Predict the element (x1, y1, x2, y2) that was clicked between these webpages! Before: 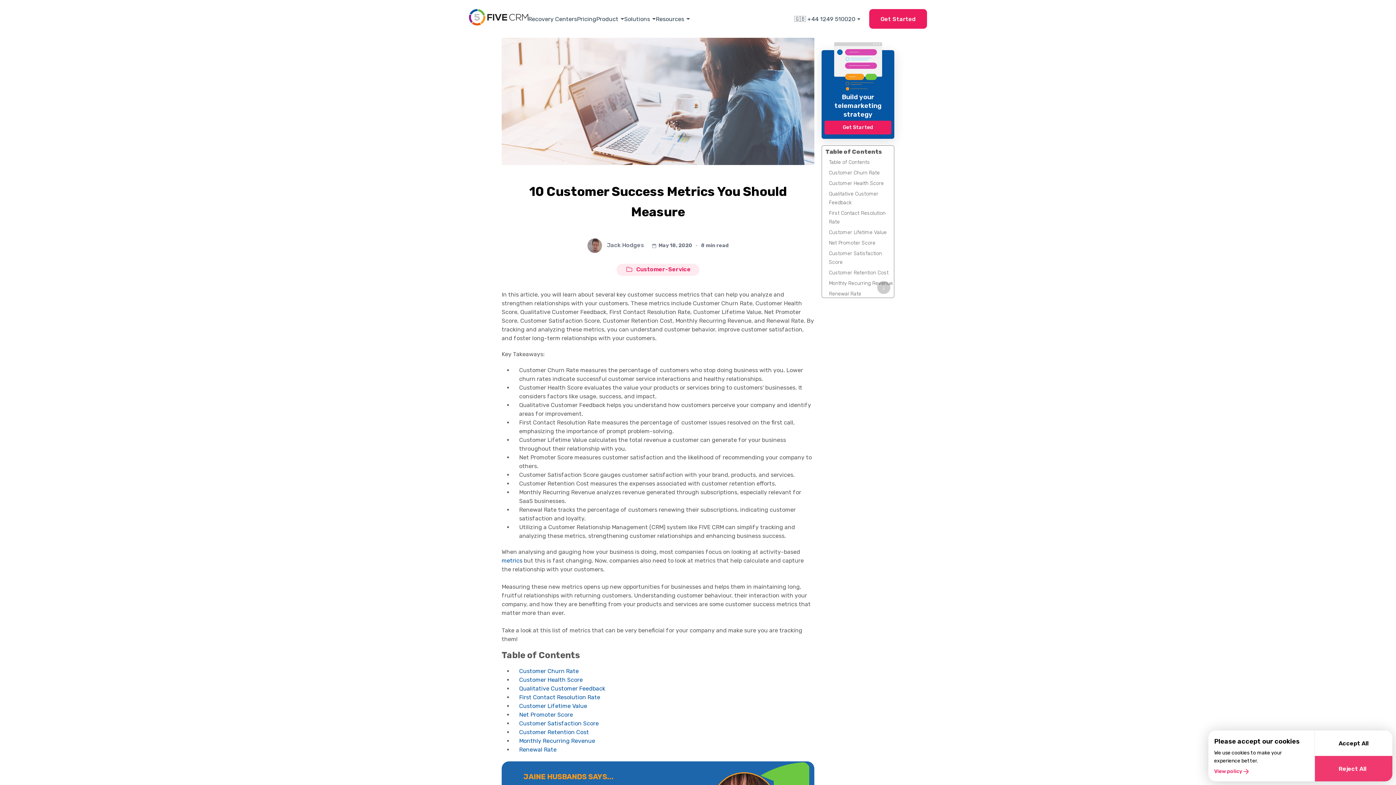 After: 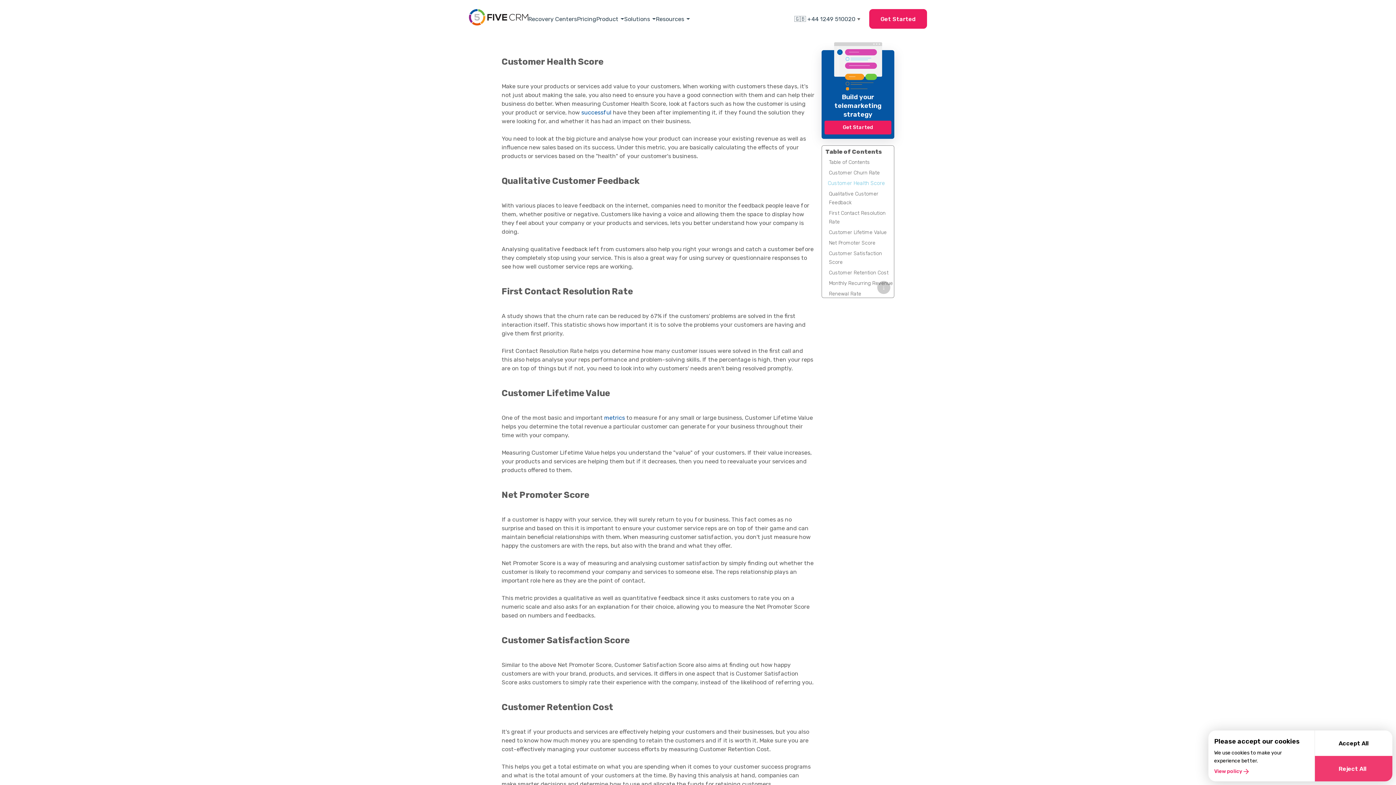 Action: label: Customer Health Score bbox: (829, 179, 884, 188)